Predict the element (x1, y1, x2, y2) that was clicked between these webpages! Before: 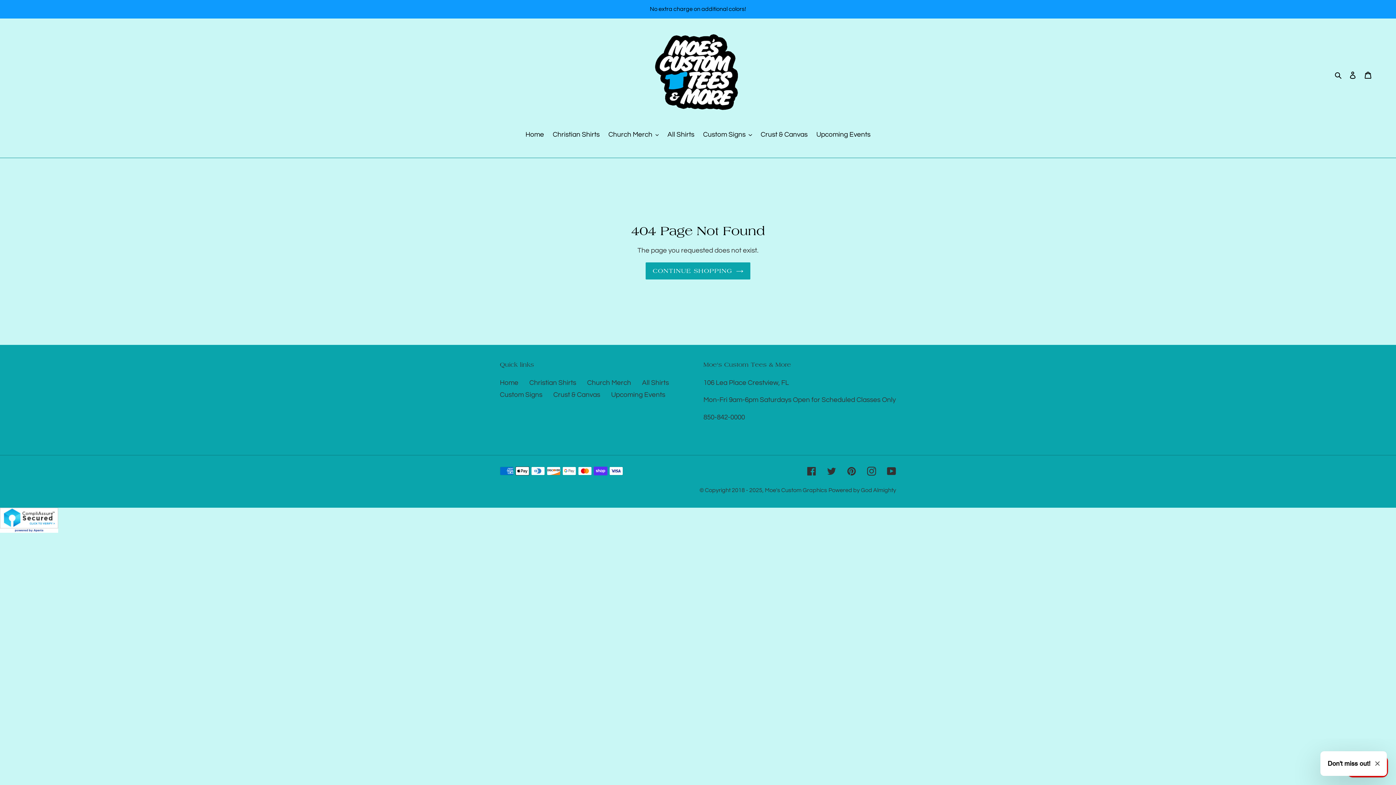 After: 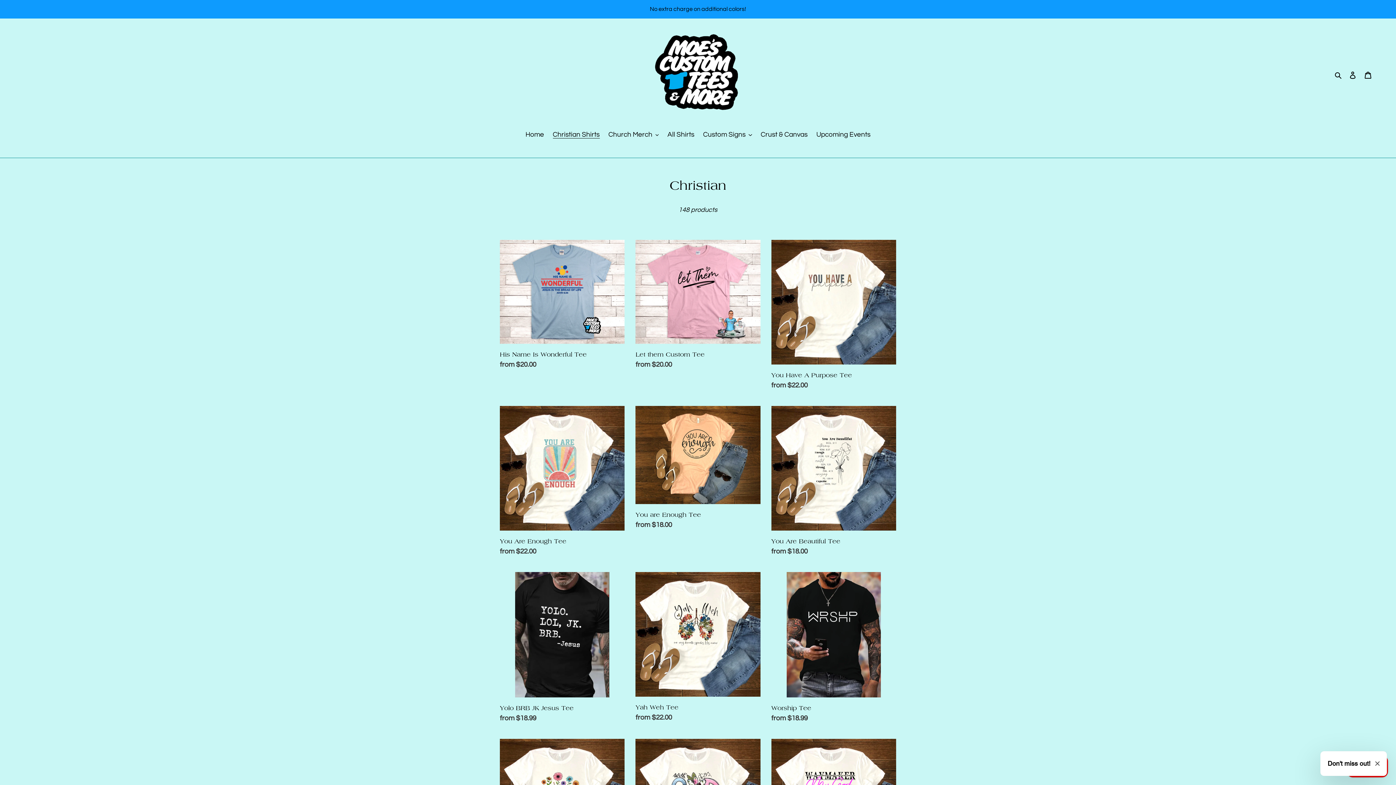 Action: bbox: (529, 379, 576, 386) label: Christian Shirts